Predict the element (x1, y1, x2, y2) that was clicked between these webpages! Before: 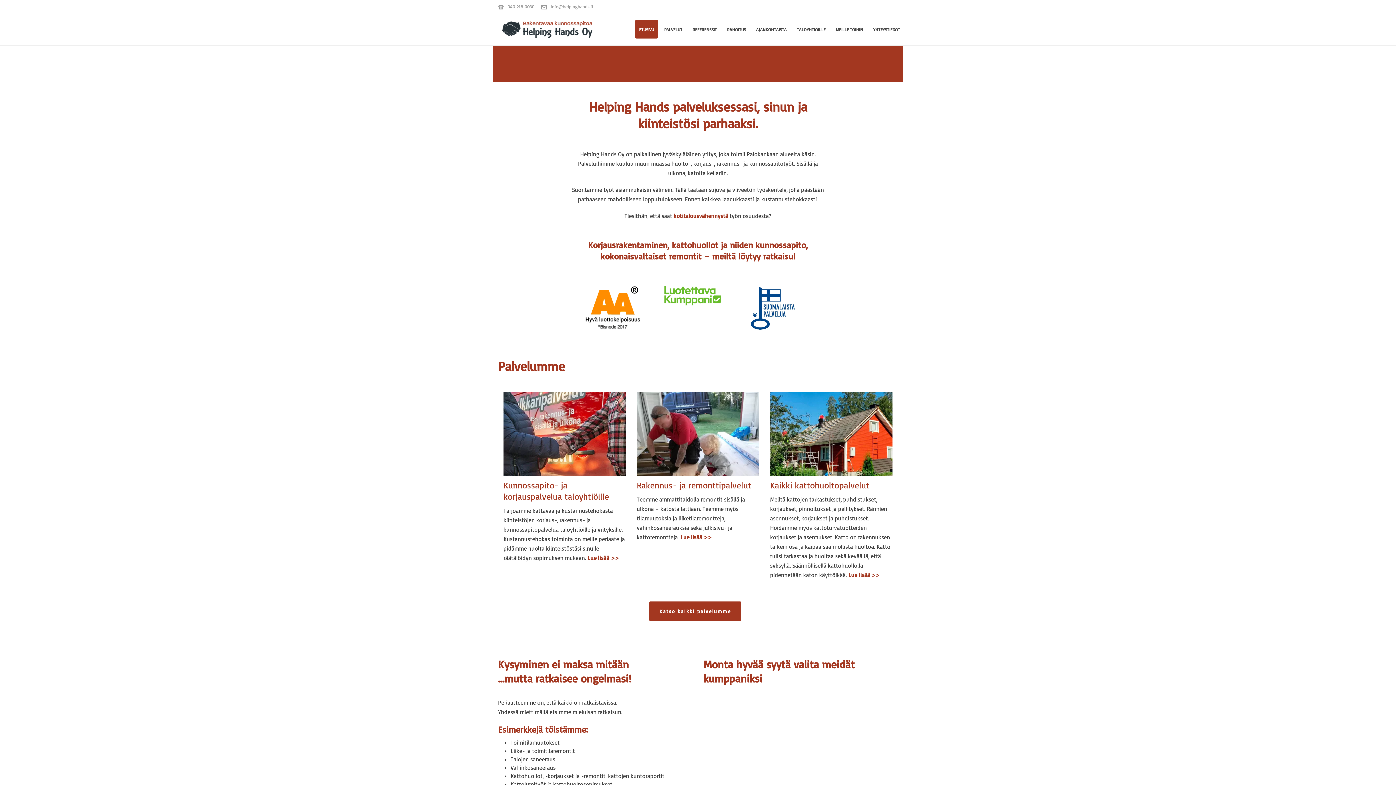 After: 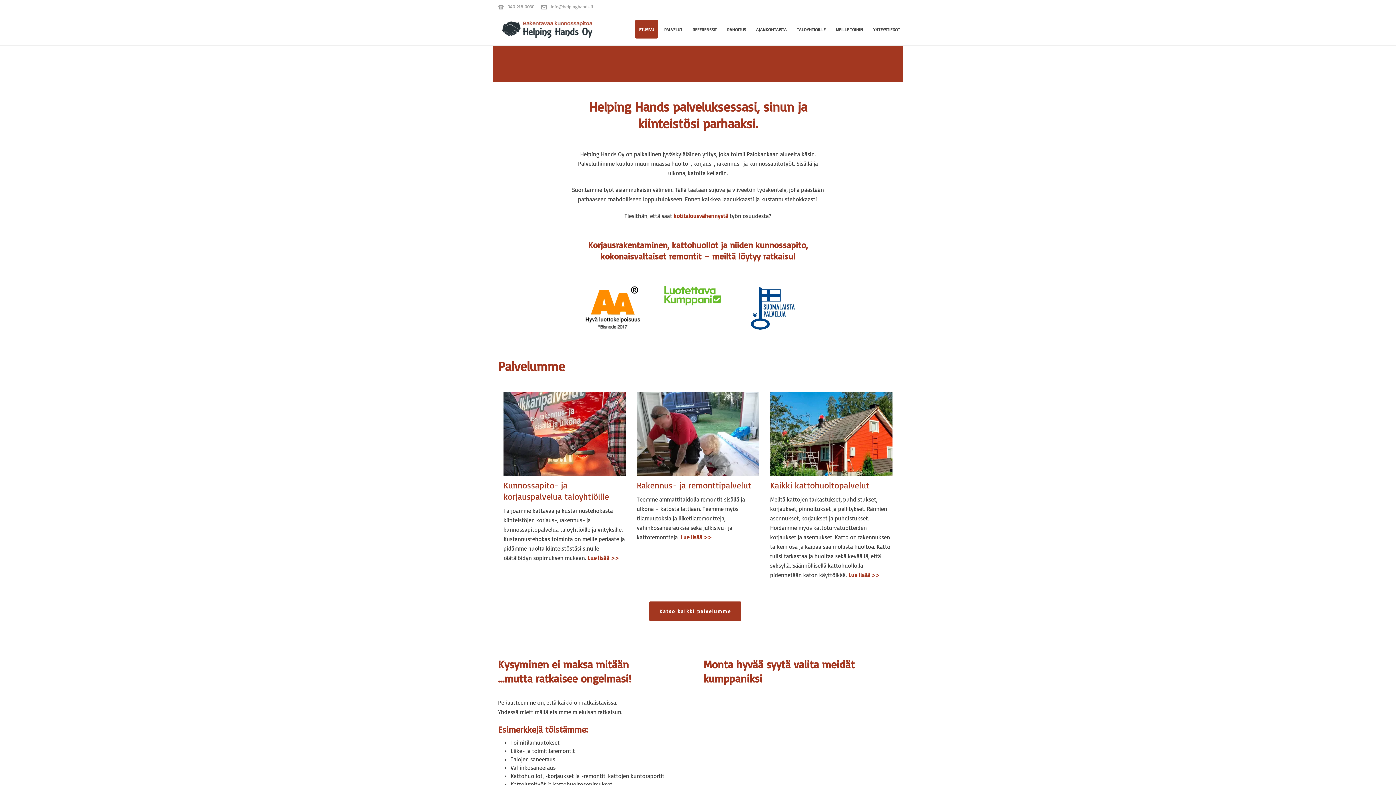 Action: bbox: (634, 20, 658, 38) label: ETUSIVU